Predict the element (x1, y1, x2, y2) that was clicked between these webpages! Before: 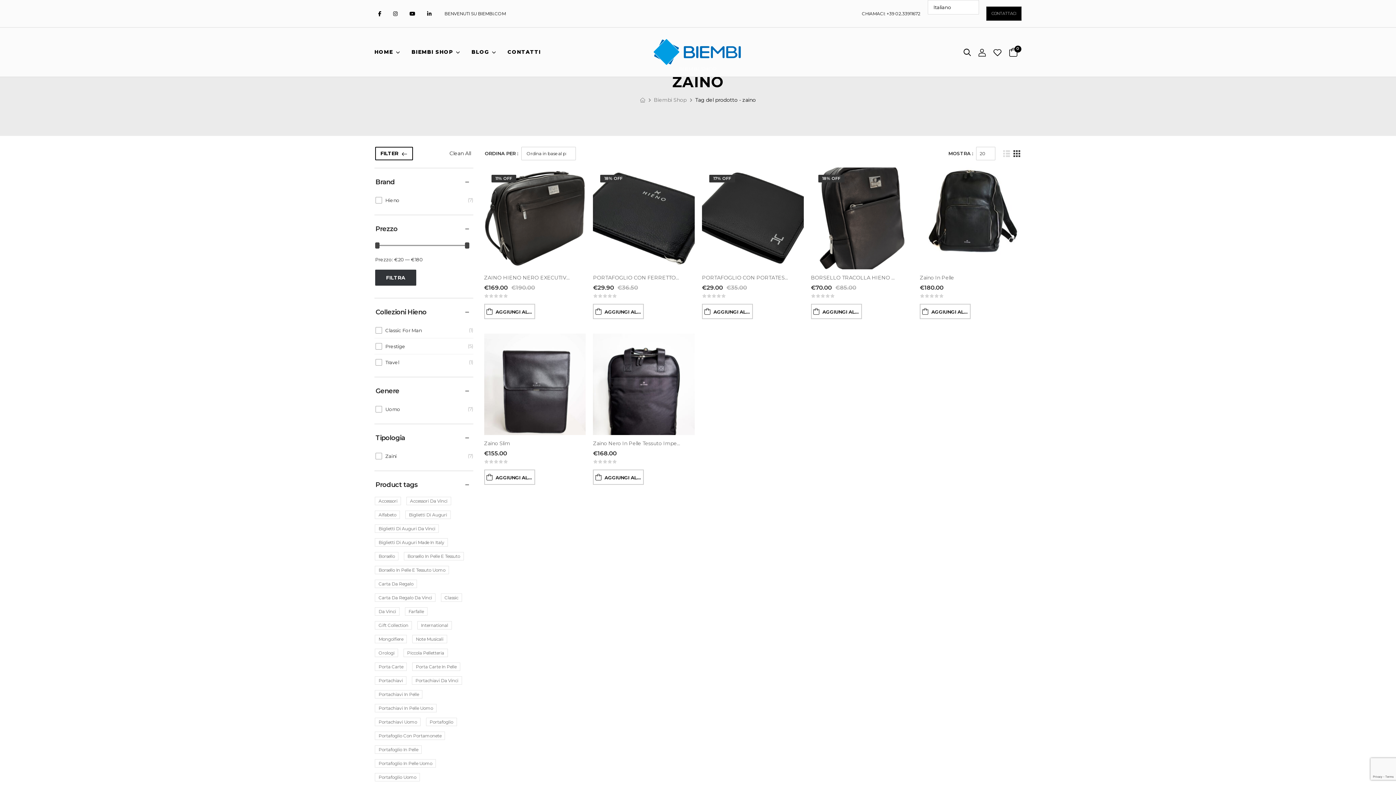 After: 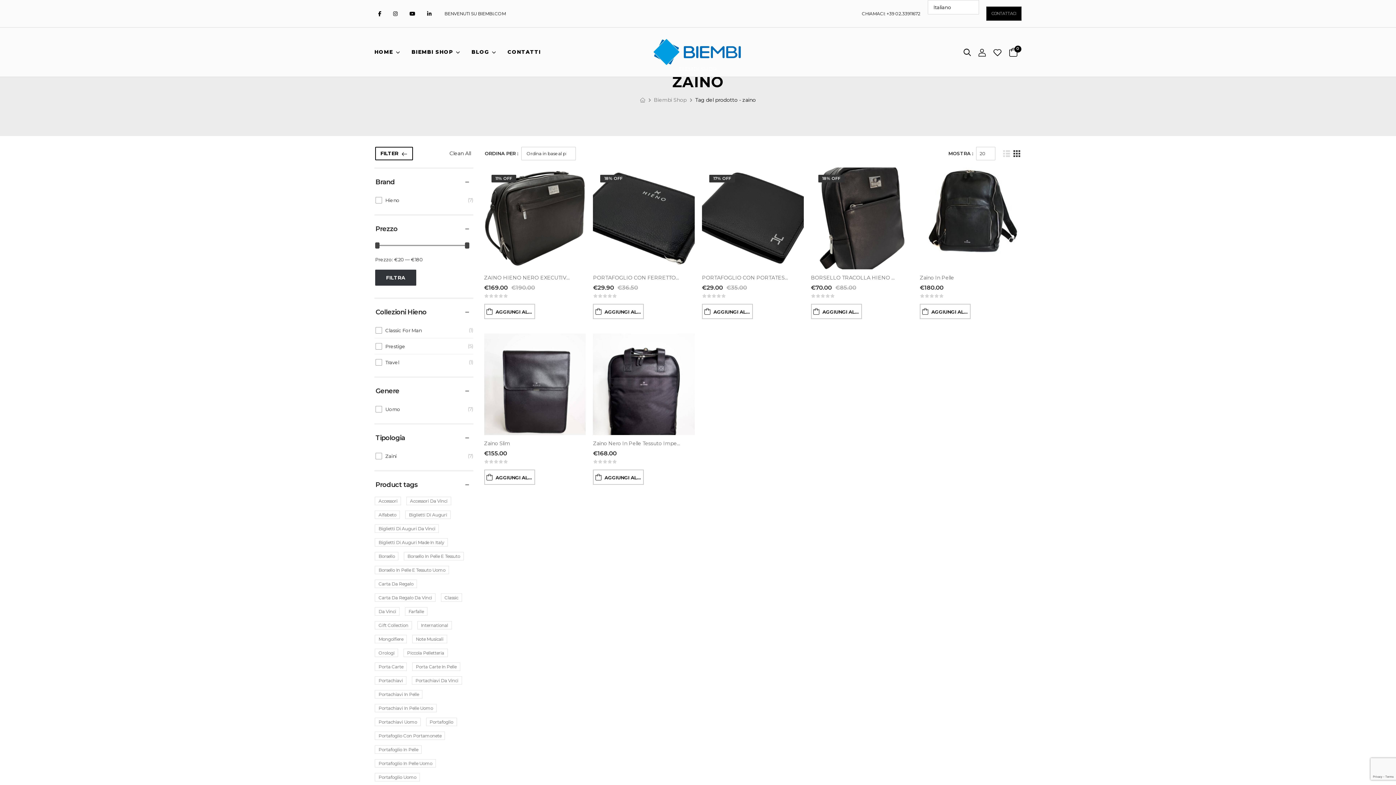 Action: bbox: (1013, 149, 1021, 157)